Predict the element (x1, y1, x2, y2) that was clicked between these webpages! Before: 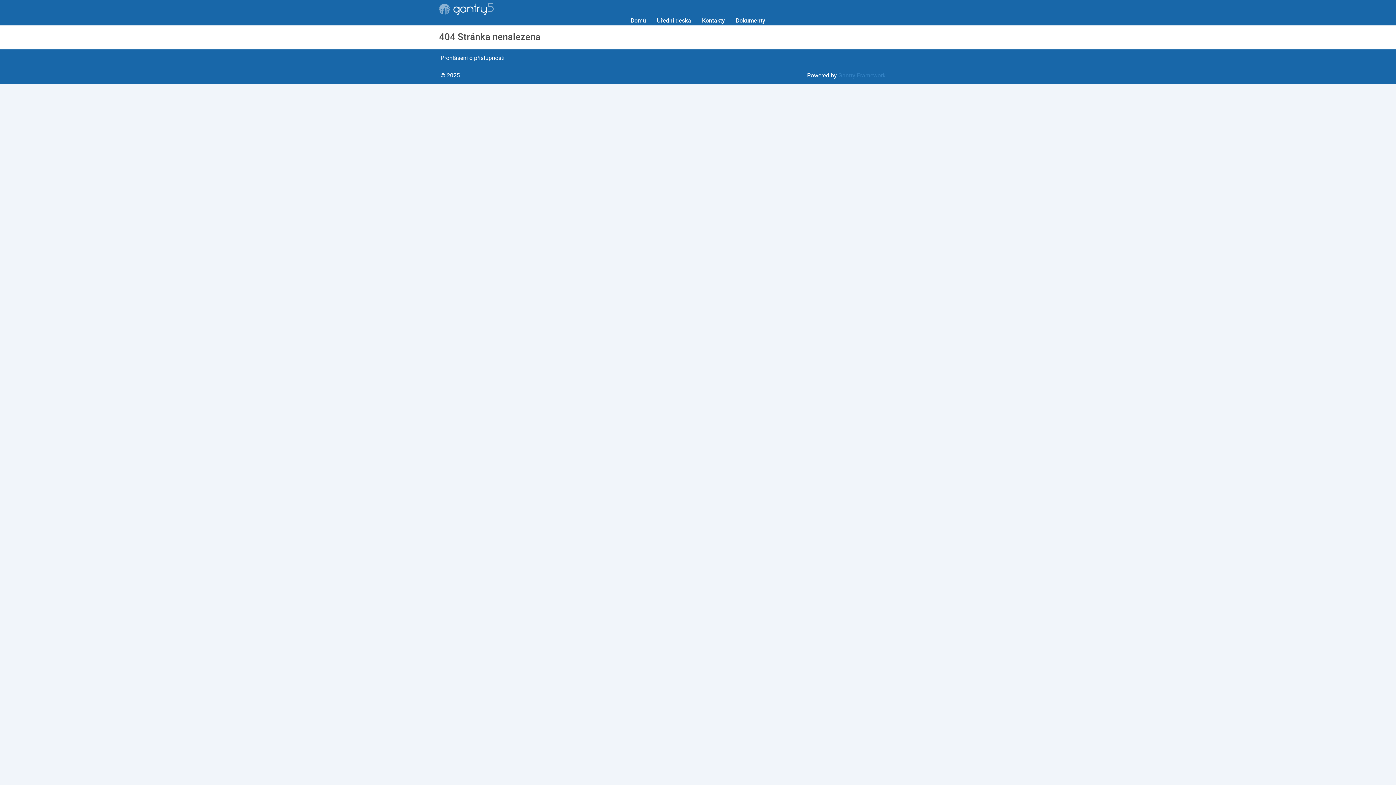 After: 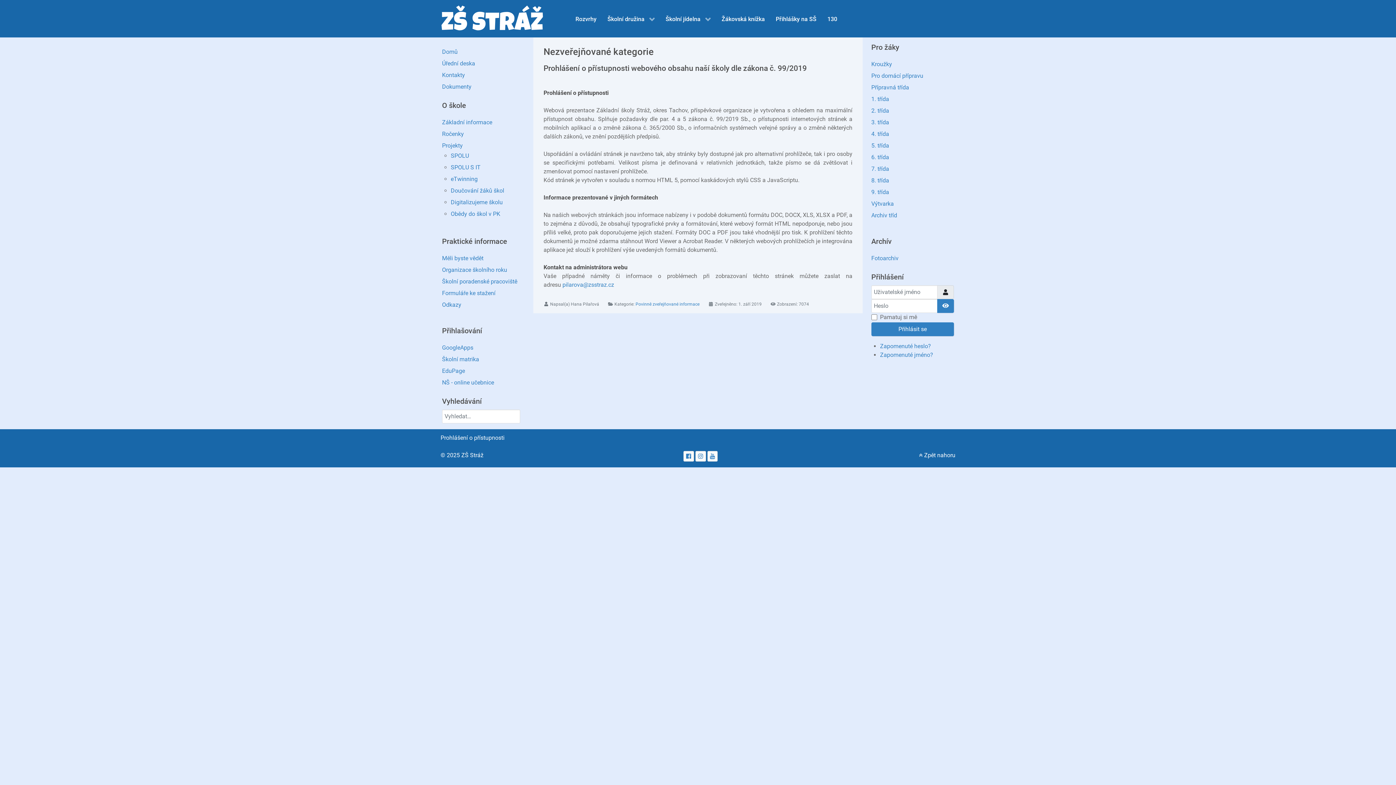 Action: bbox: (440, 54, 504, 61) label: Číst dál: Prohlášení o přístupnosti webového obsahu naší školy dle zákona č. 99/2019 